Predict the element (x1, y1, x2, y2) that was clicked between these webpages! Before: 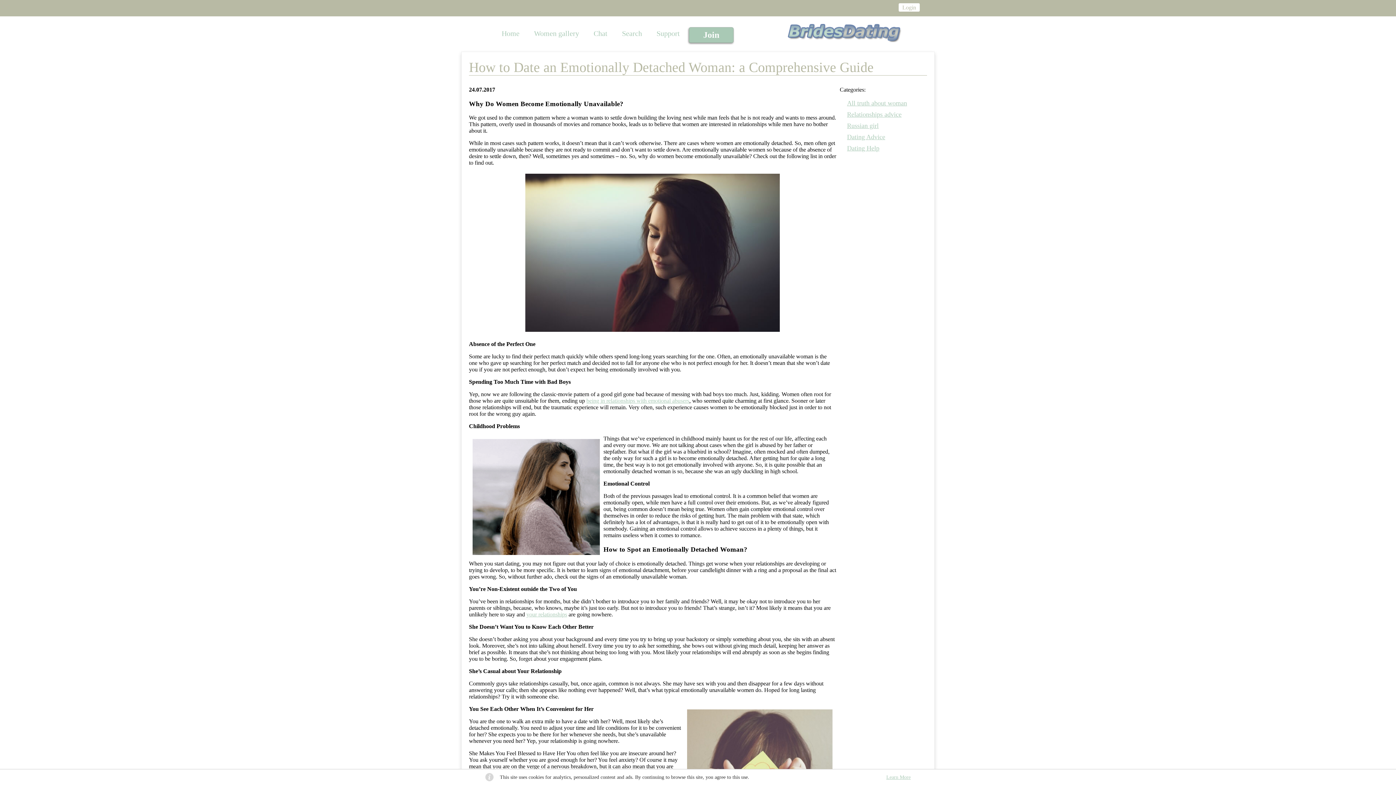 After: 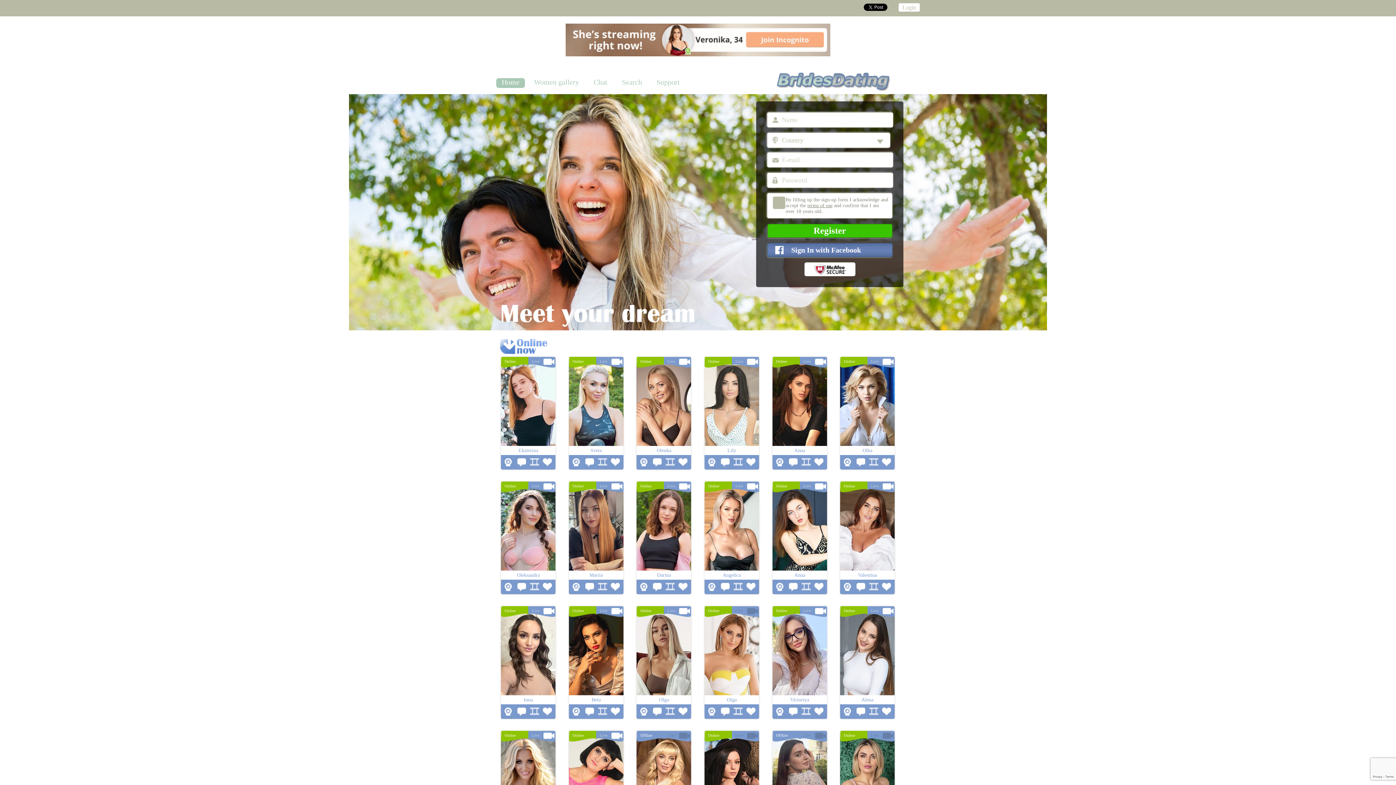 Action: bbox: (786, 21, 901, 42)